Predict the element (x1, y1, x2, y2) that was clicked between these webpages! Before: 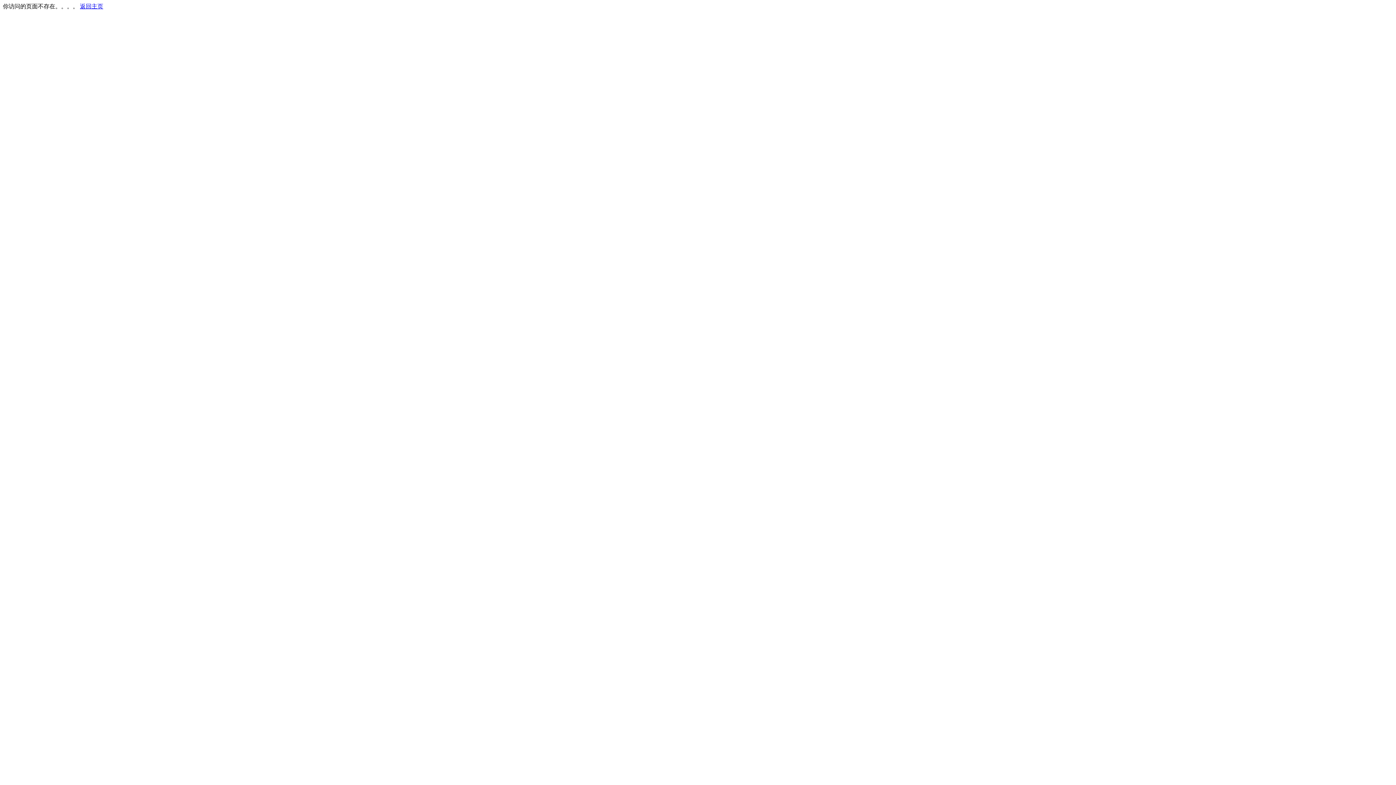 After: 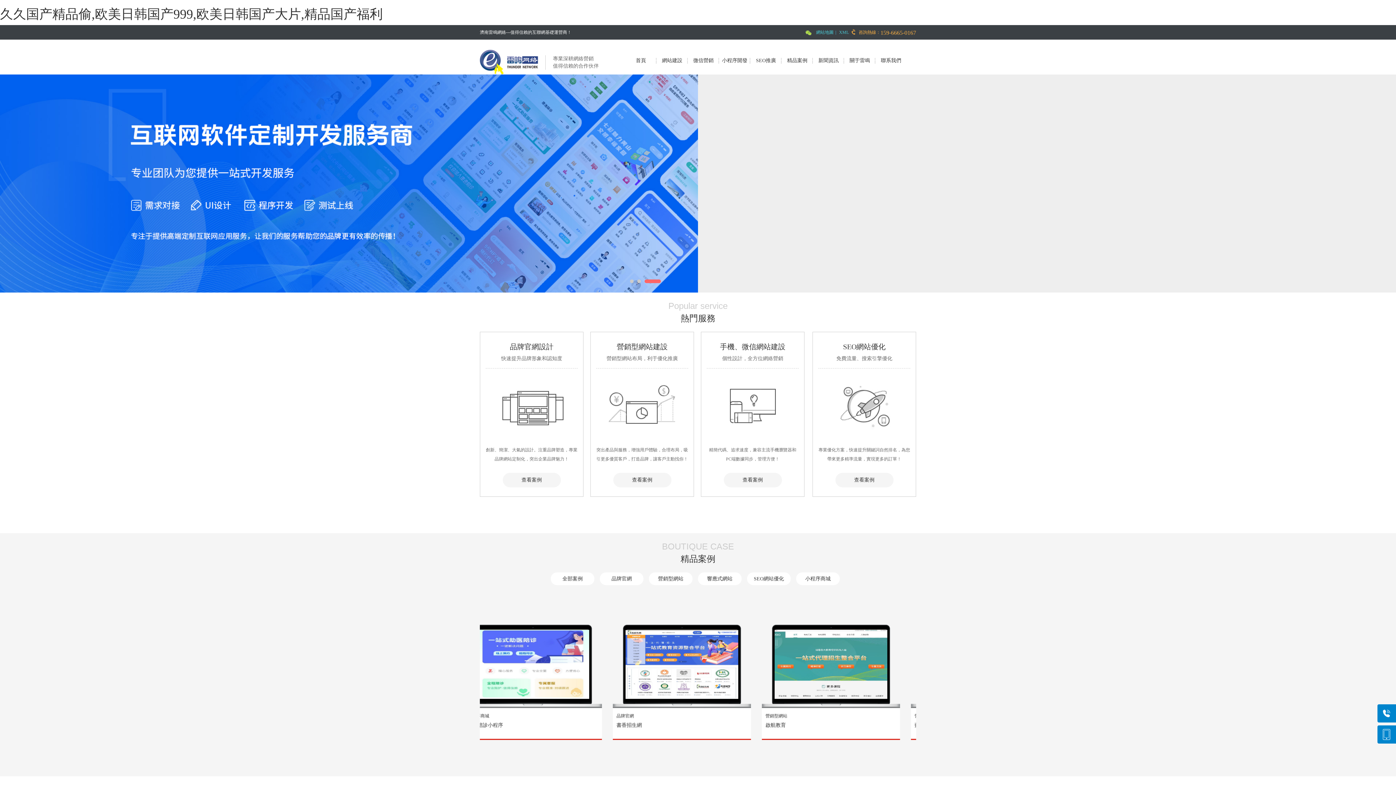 Action: bbox: (80, 3, 103, 9) label: 返回主页